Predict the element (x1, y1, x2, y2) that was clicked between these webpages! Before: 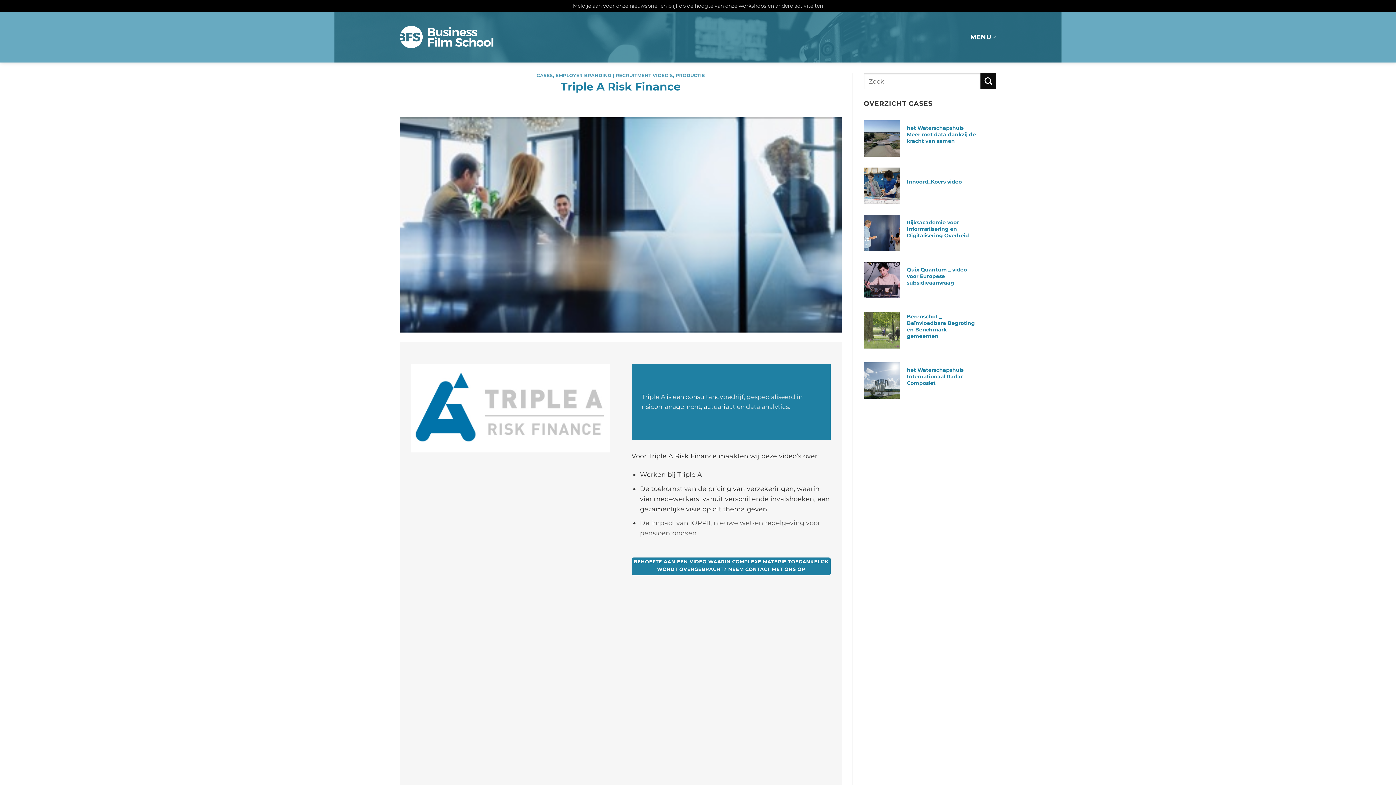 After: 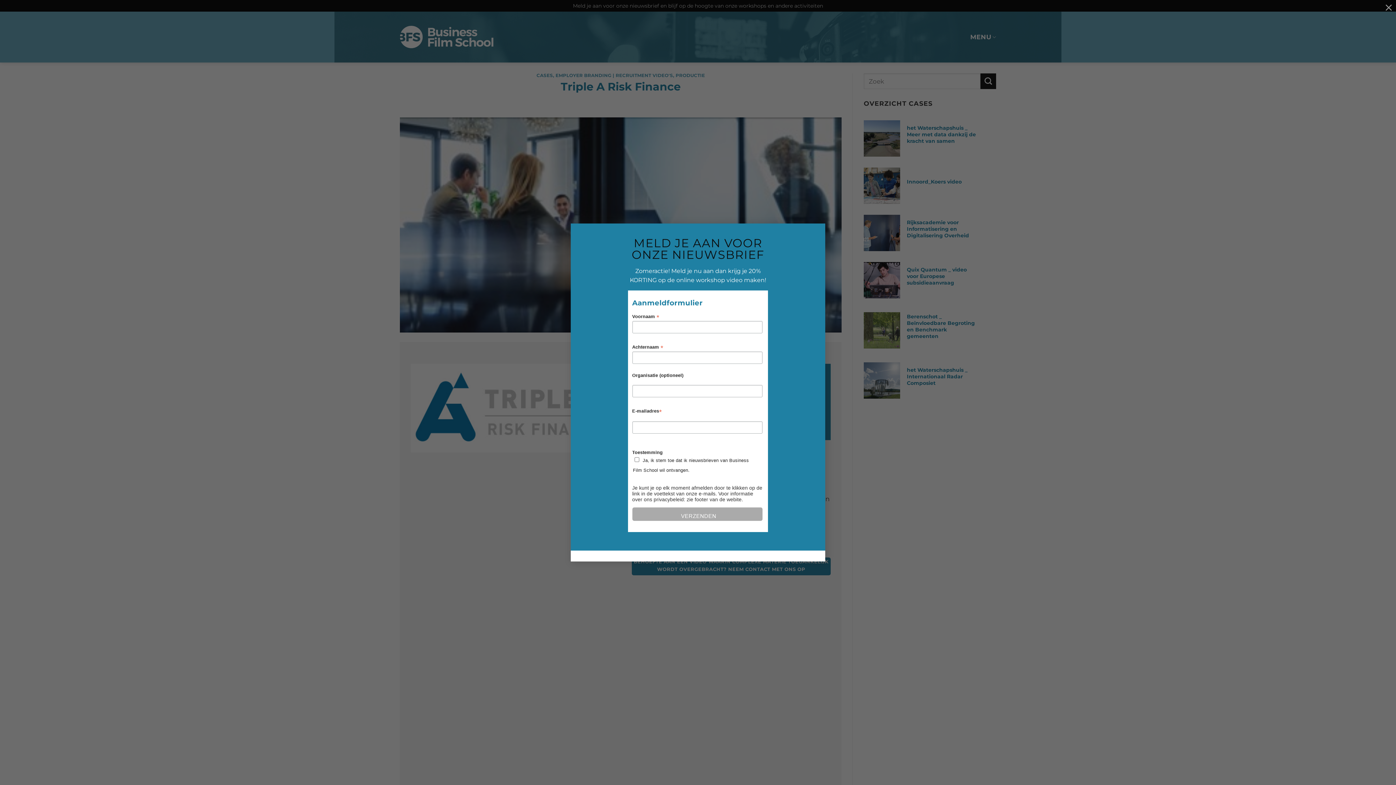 Action: bbox: (573, 0, 823, 11) label: Meld je aan voor onze nieuwsbrief en blijf op de hoogte van onze workshops en andere activiteiten